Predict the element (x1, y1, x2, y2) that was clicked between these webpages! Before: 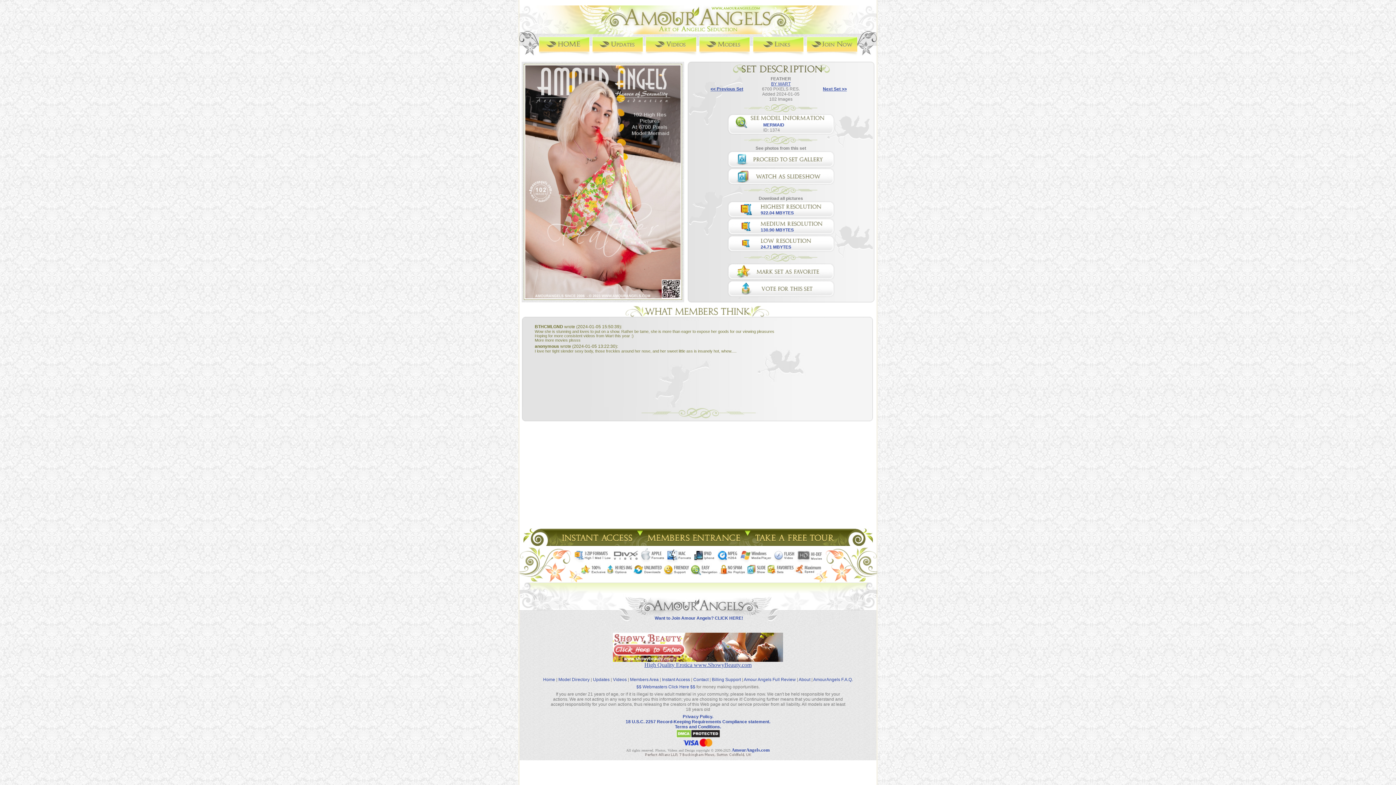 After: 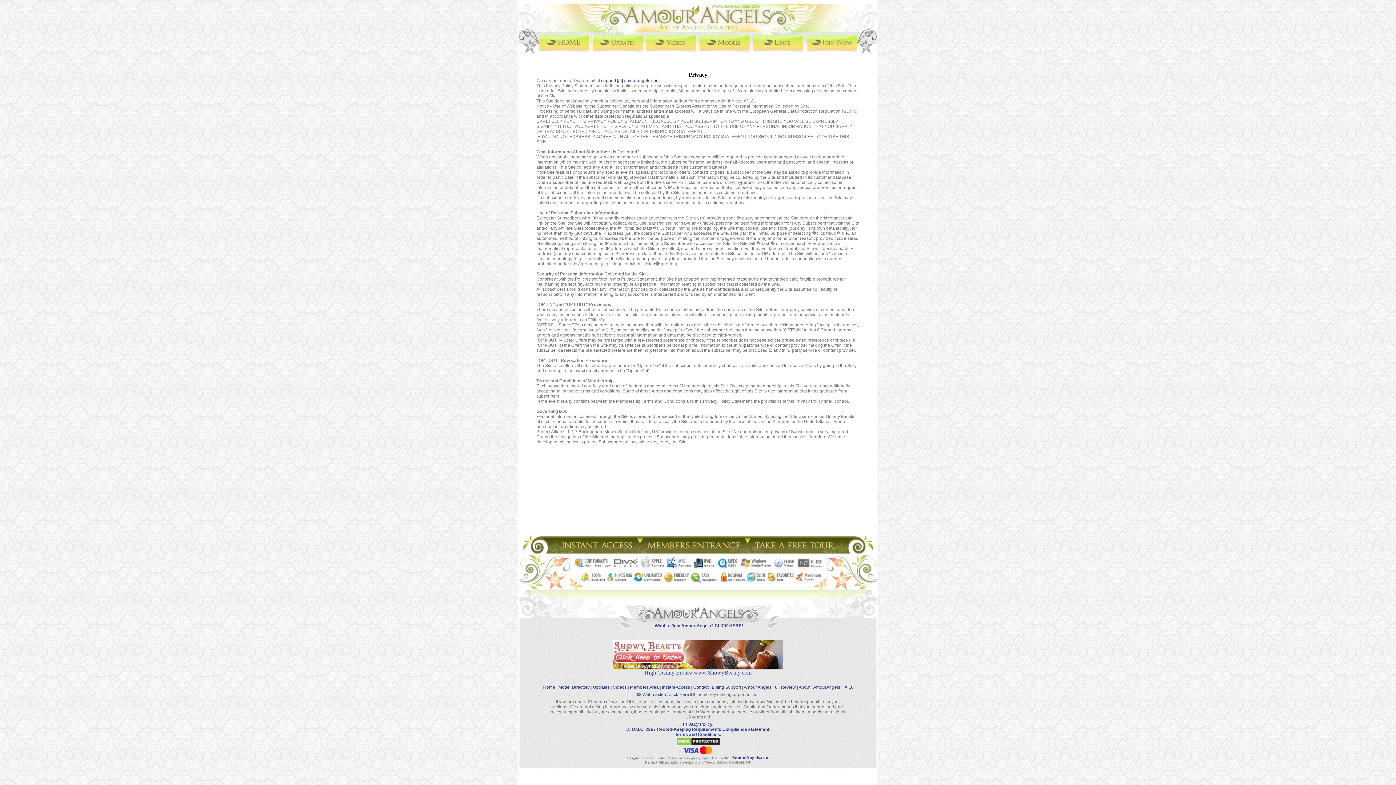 Action: label: Privacy Policy. bbox: (682, 714, 713, 719)